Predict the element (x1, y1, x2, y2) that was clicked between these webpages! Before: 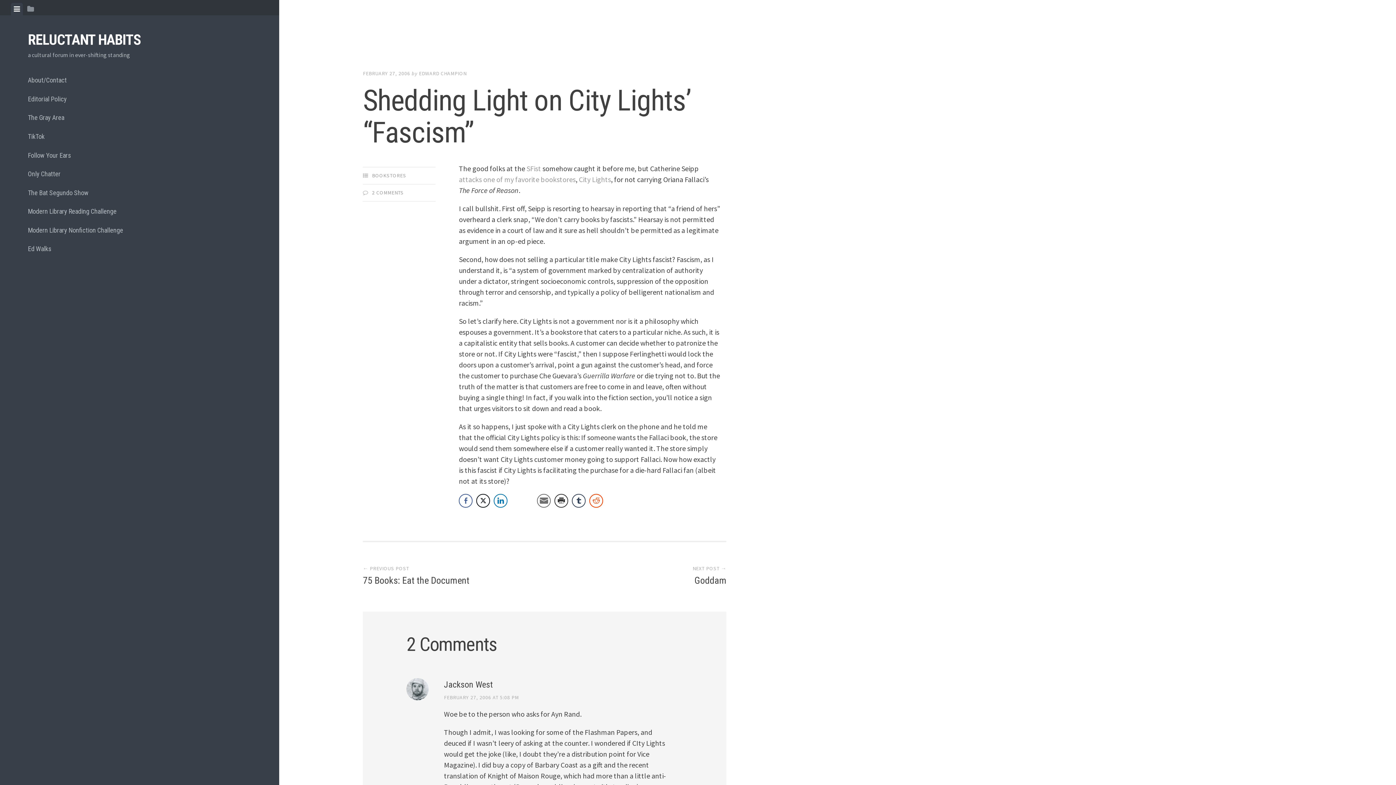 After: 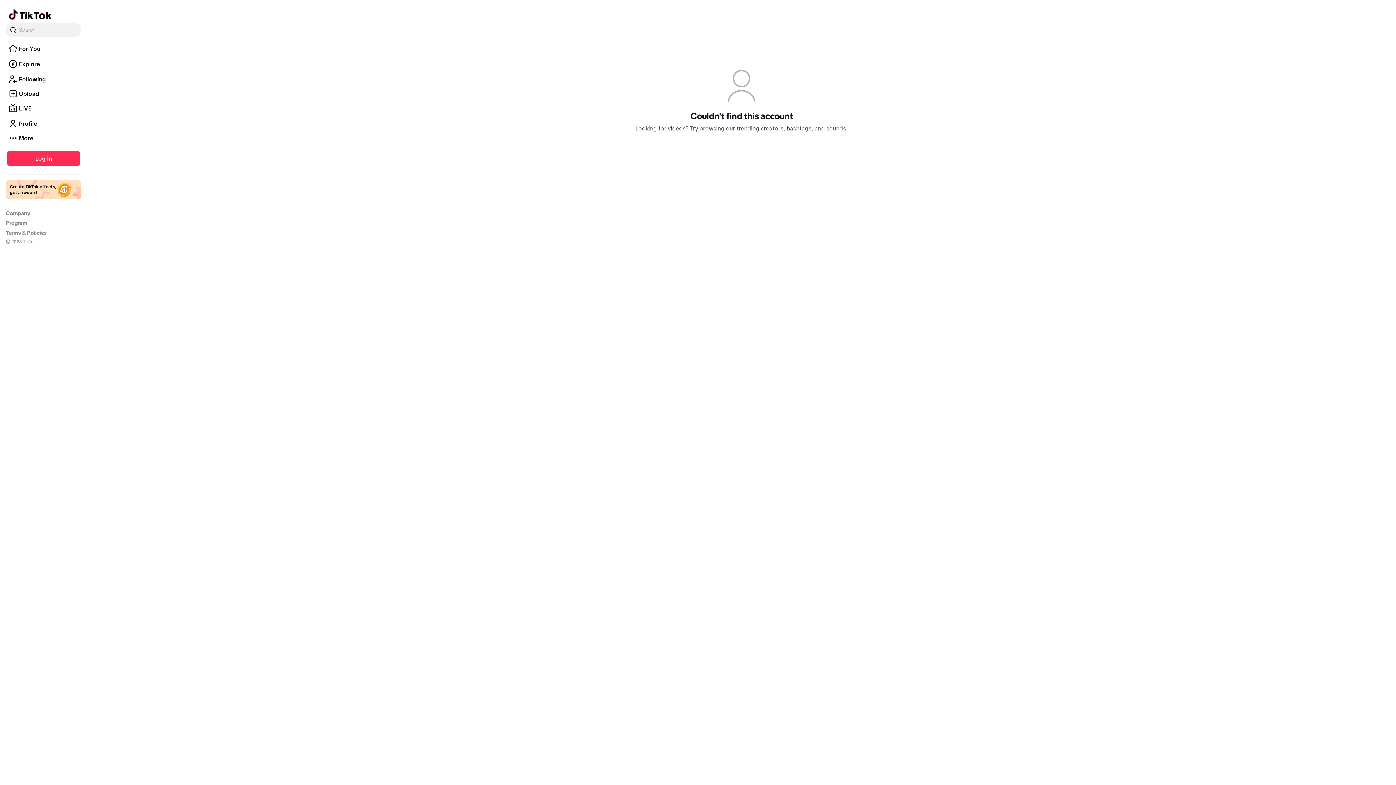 Action: label: TikTok bbox: (27, 127, 251, 145)